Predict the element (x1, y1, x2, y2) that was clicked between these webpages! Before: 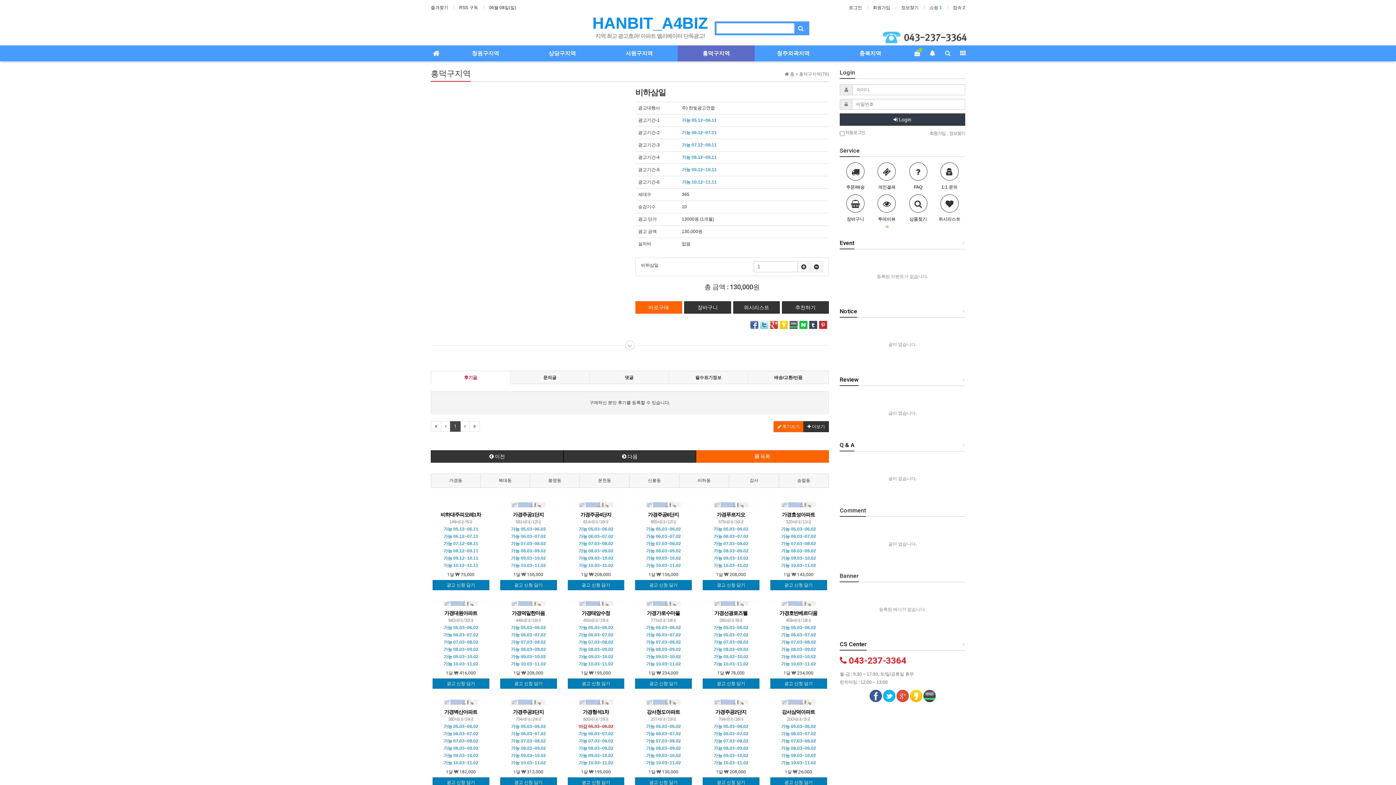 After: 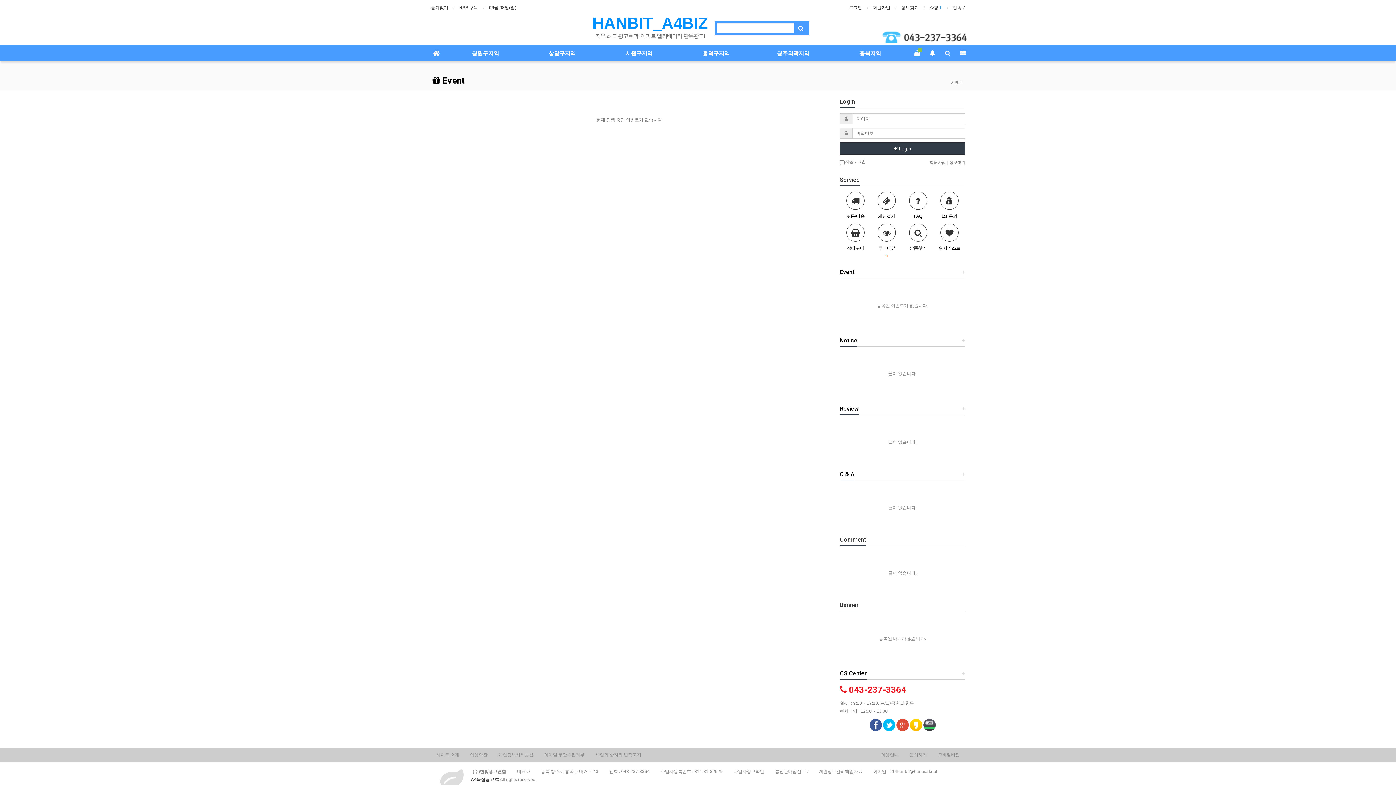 Action: bbox: (840, 241, 854, 246) label: +
Event